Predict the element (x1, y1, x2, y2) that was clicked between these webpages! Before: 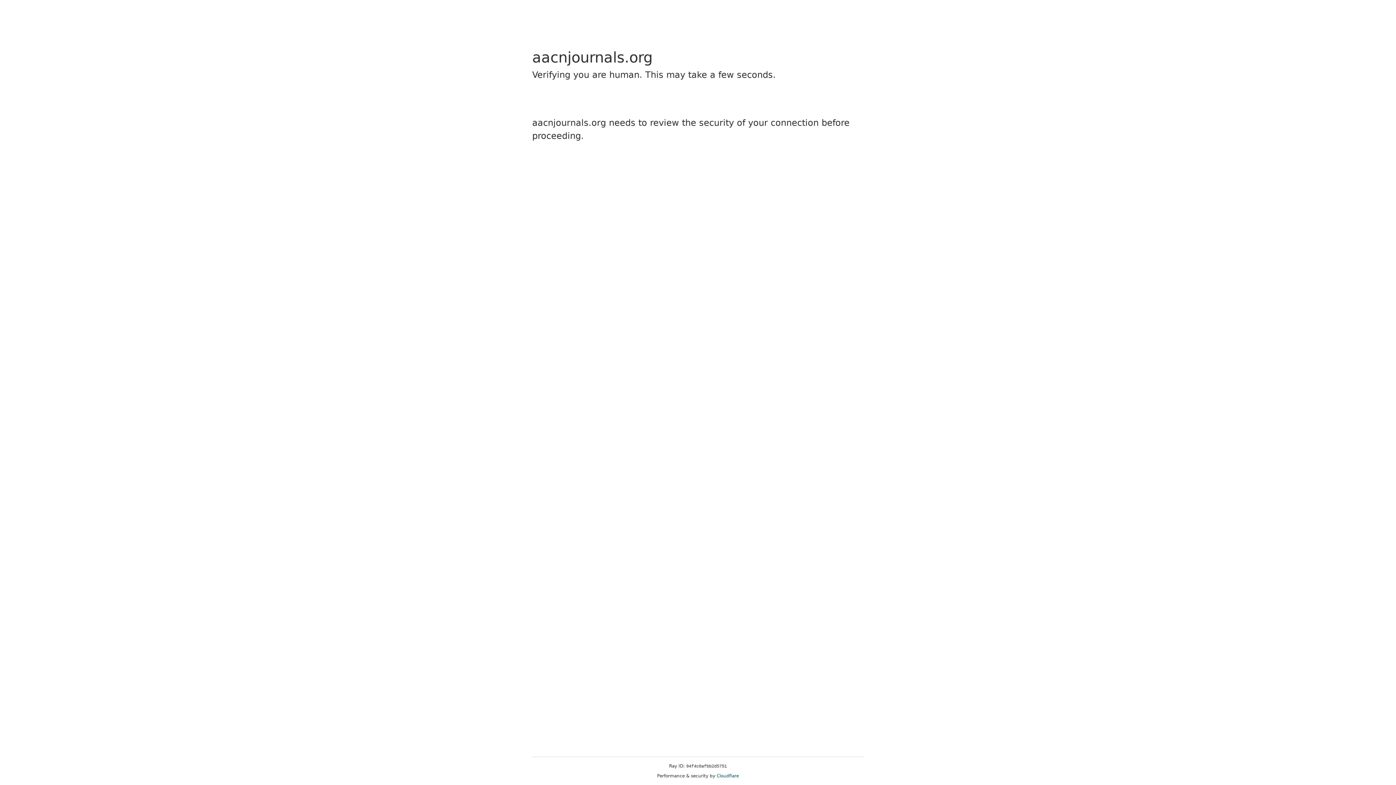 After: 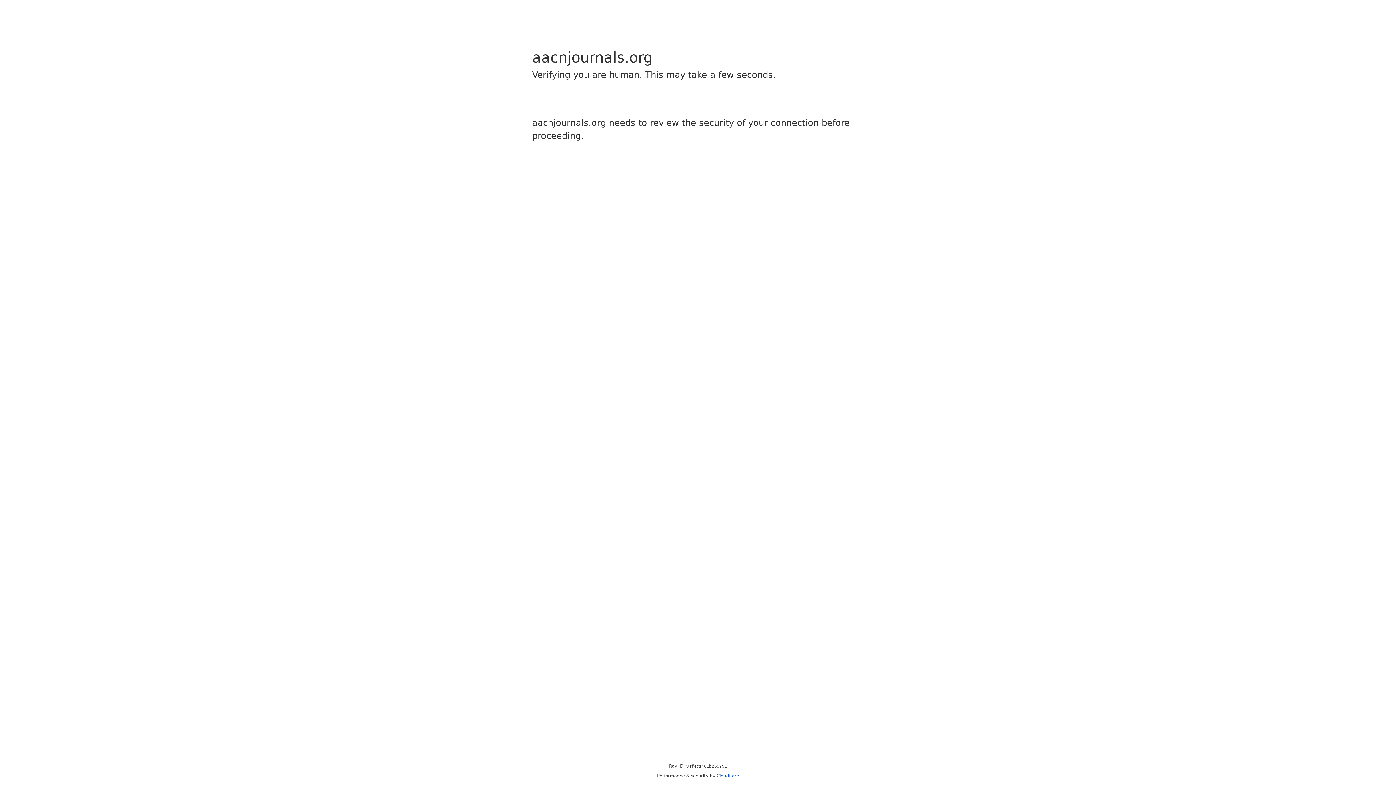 Action: label: Cloudflare bbox: (716, 773, 739, 778)